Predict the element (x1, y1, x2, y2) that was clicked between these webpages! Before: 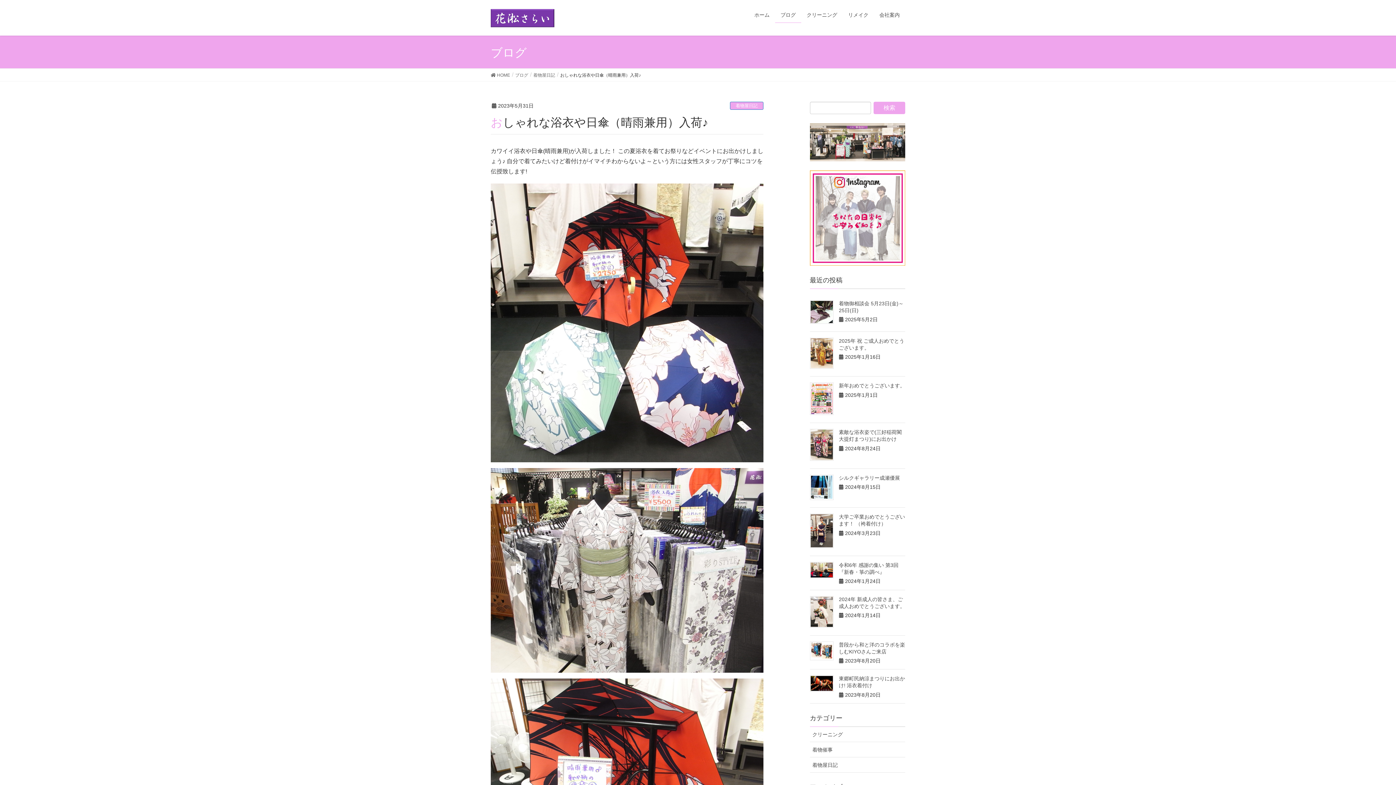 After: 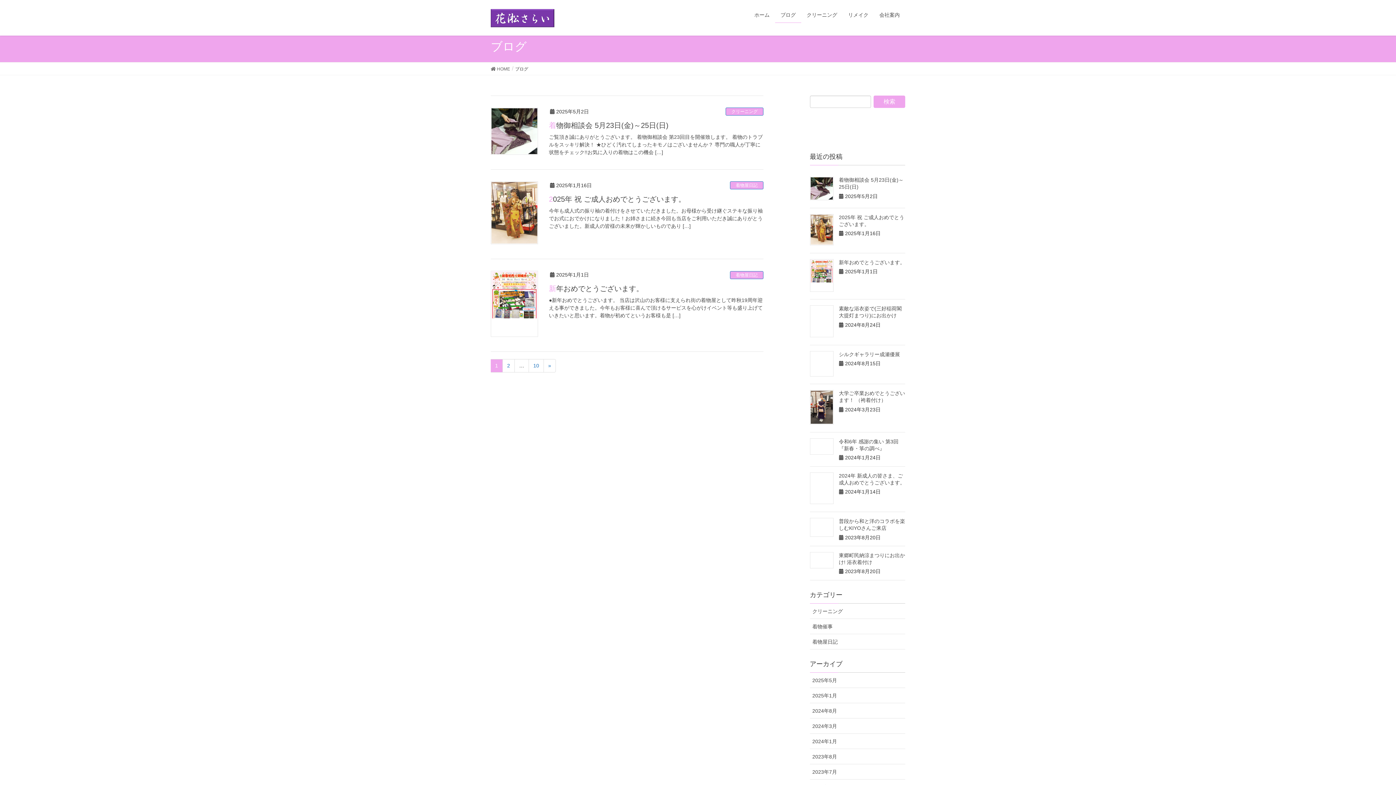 Action: label: ブログ bbox: (515, 71, 528, 78)